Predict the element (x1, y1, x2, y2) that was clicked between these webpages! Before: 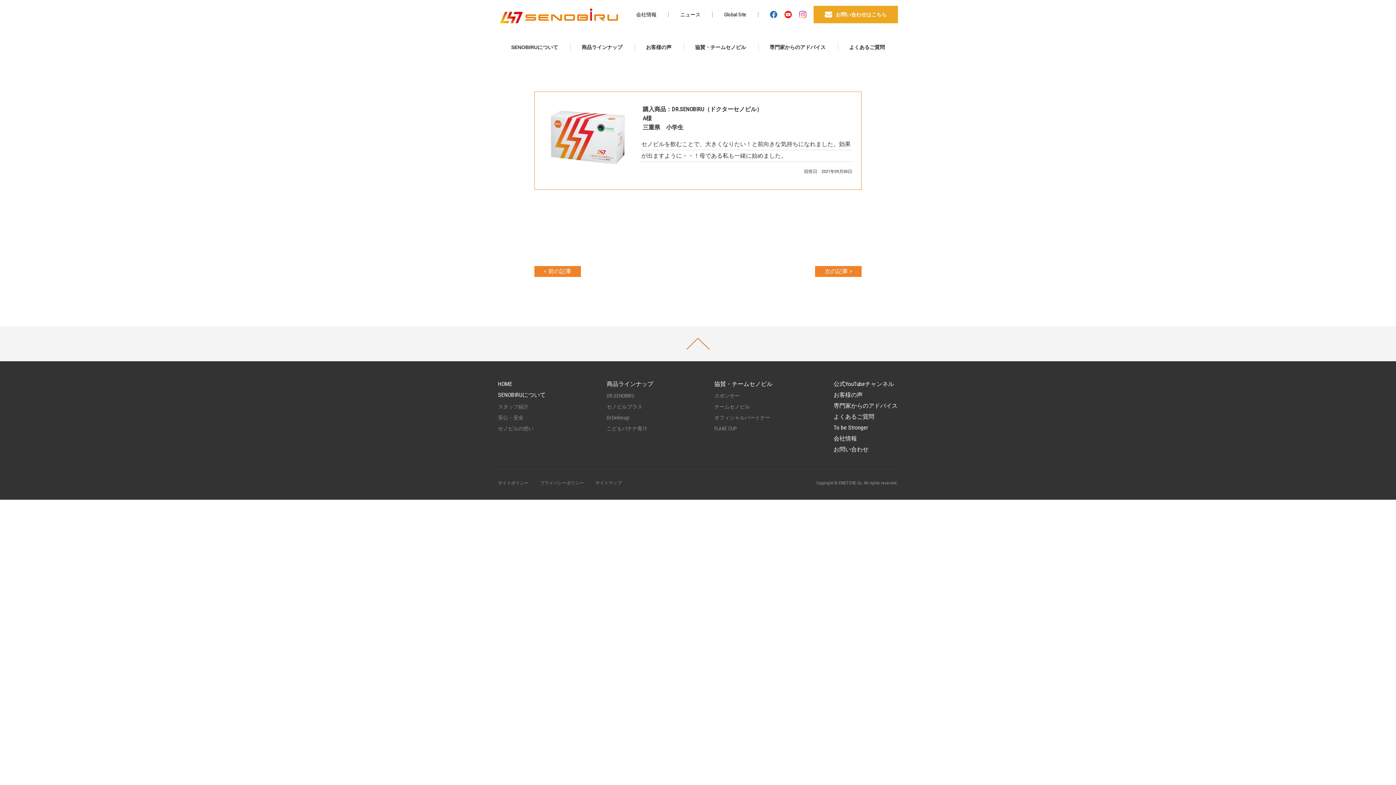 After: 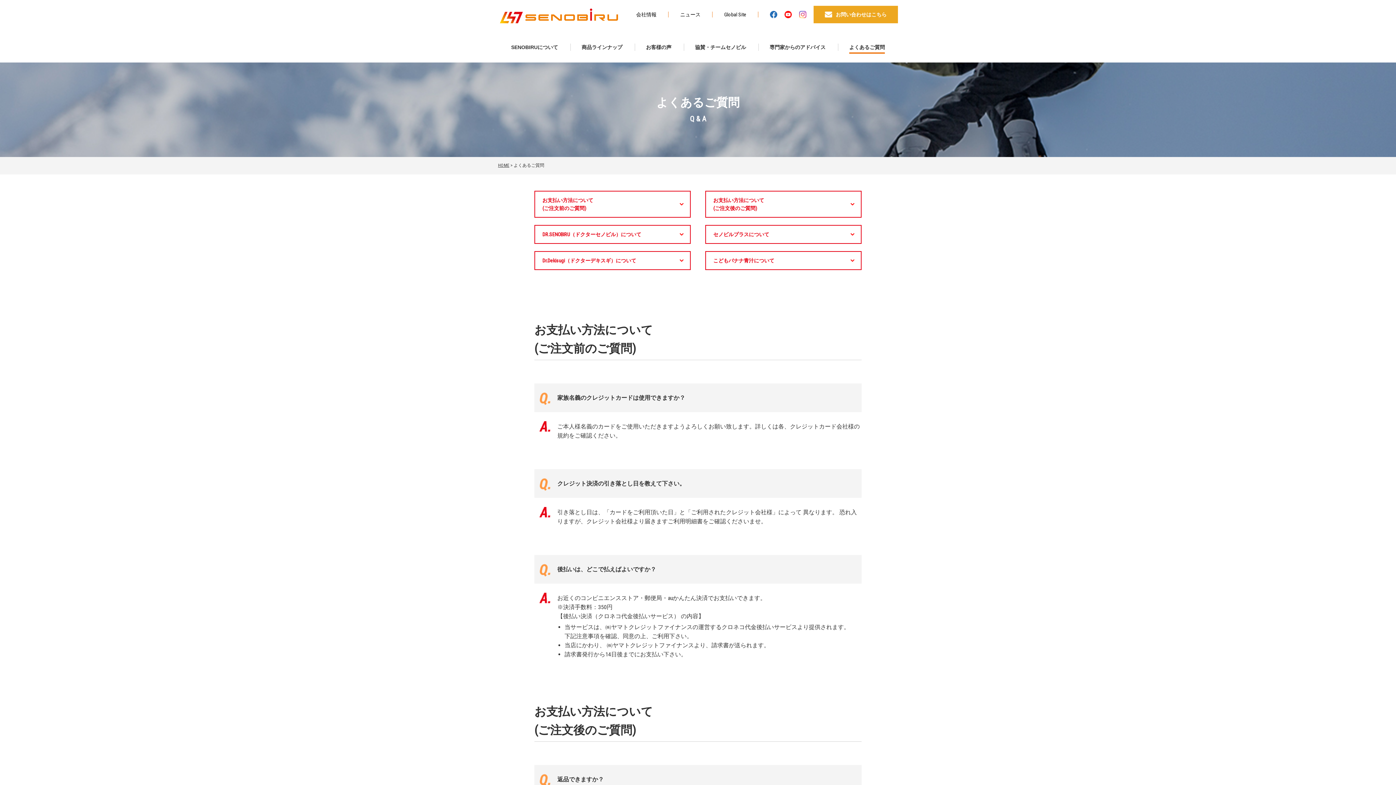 Action: label: よくあるご質問 bbox: (833, 413, 874, 420)